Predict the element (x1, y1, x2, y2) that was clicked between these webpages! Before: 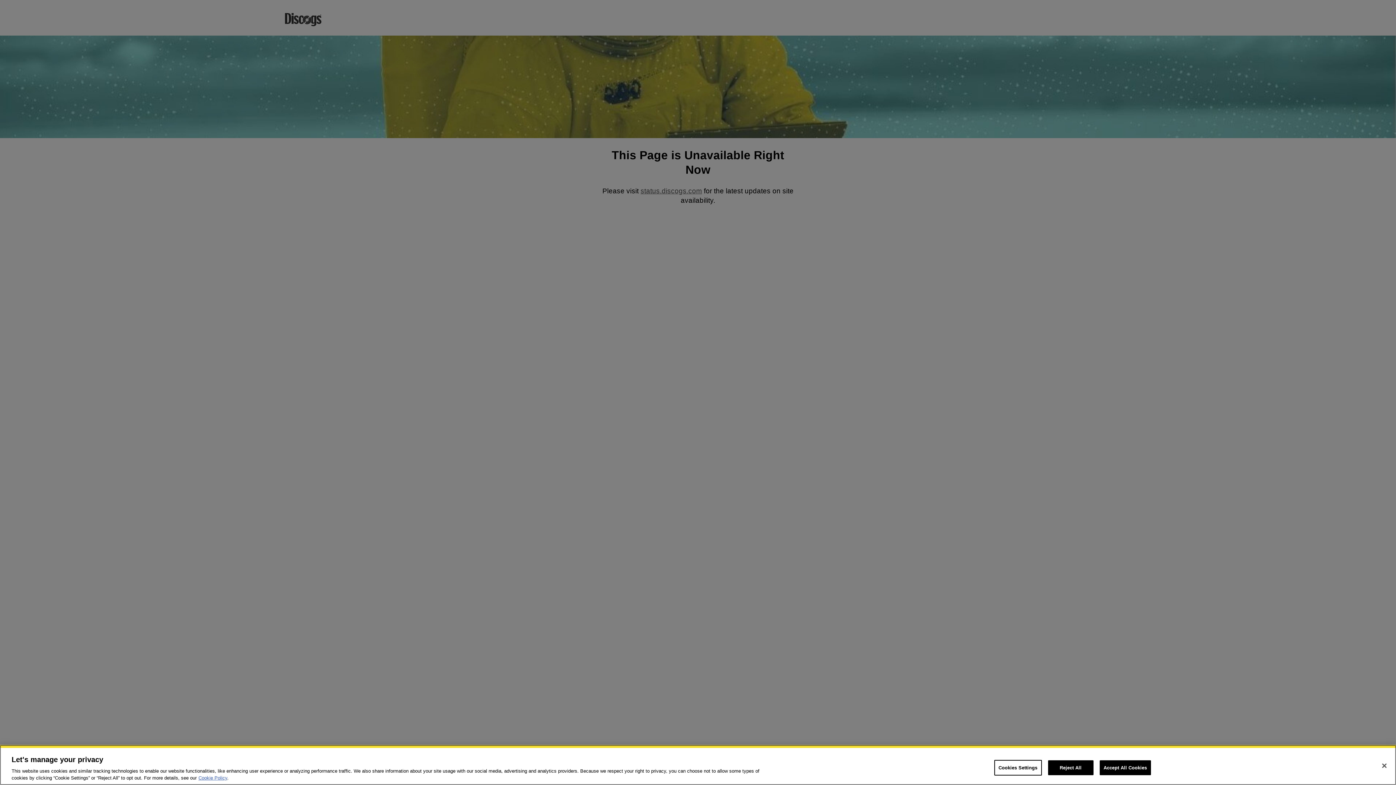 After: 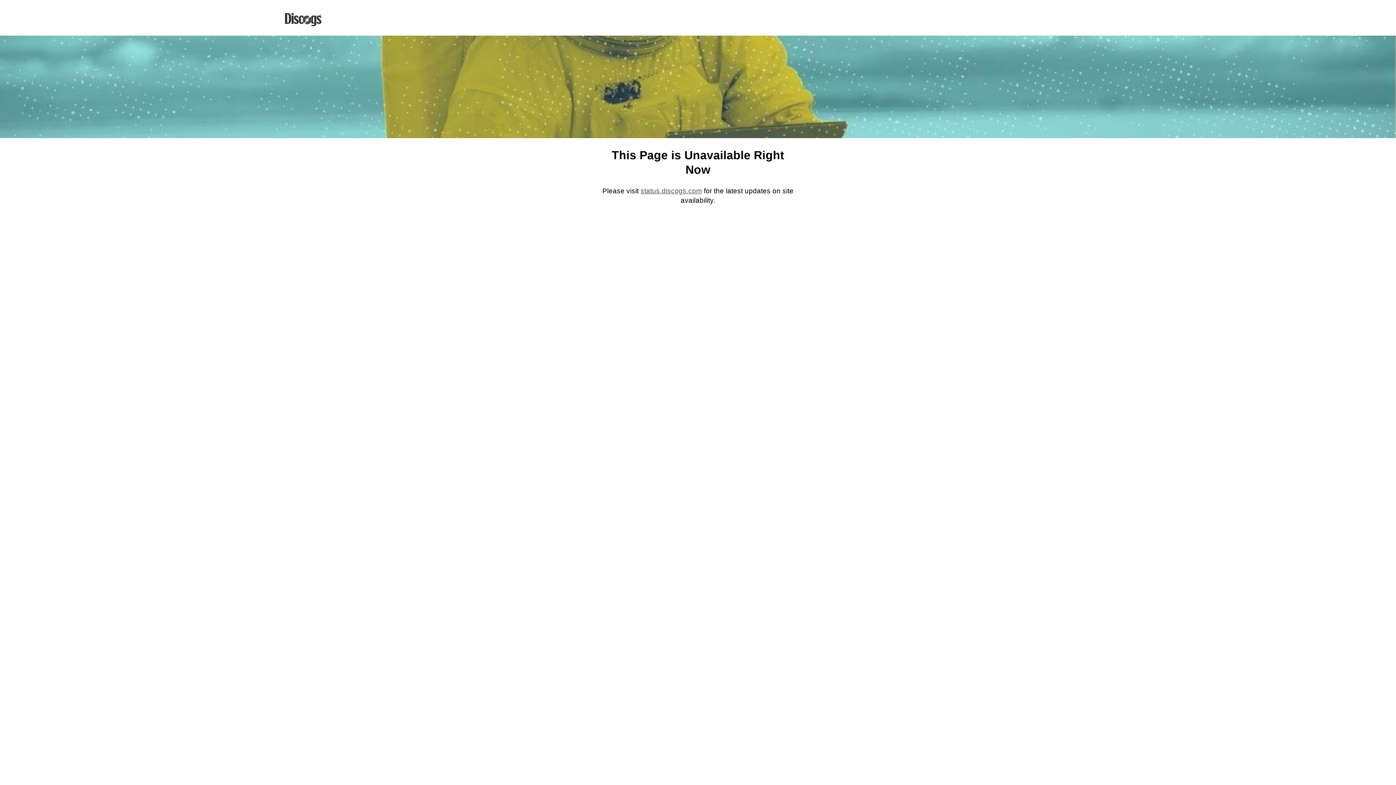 Action: bbox: (1048, 760, 1093, 775) label: Reject All